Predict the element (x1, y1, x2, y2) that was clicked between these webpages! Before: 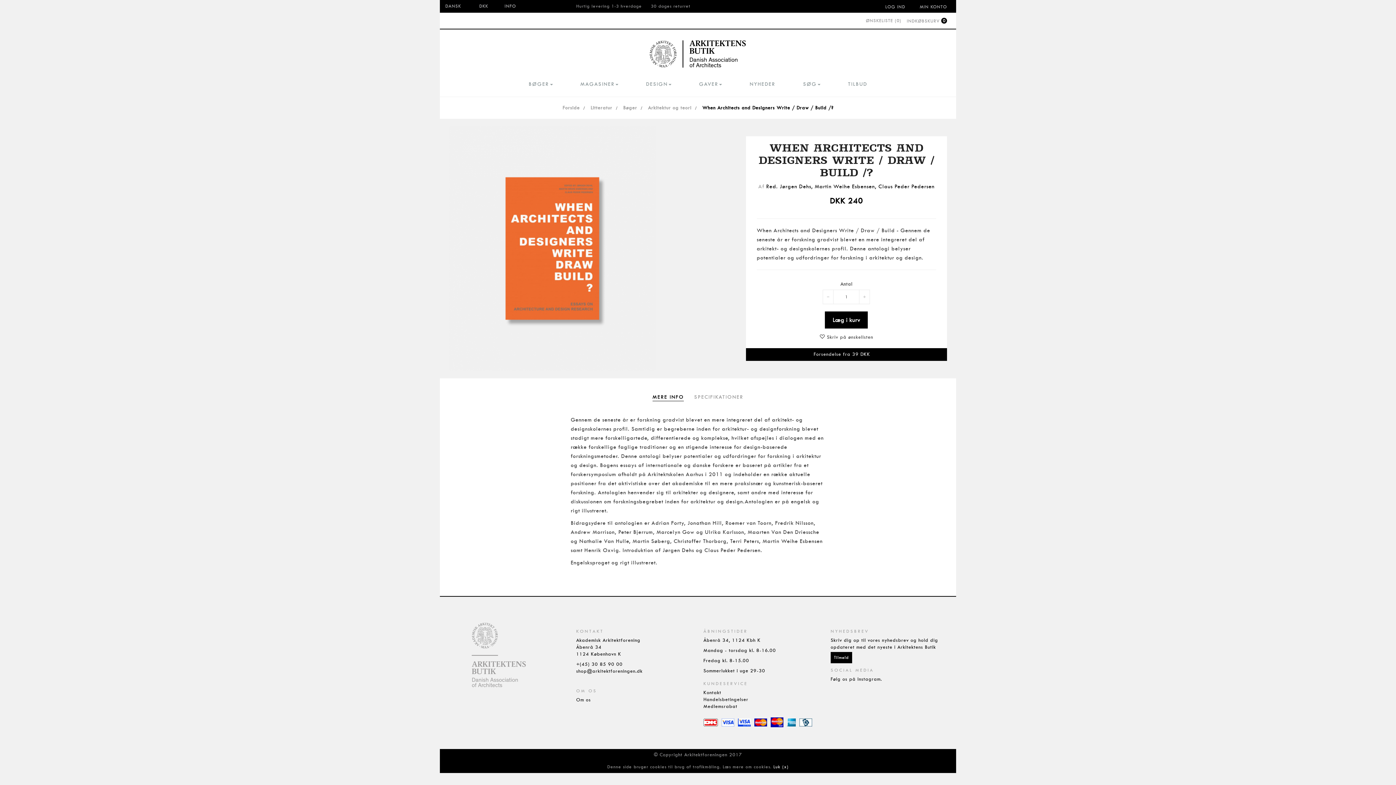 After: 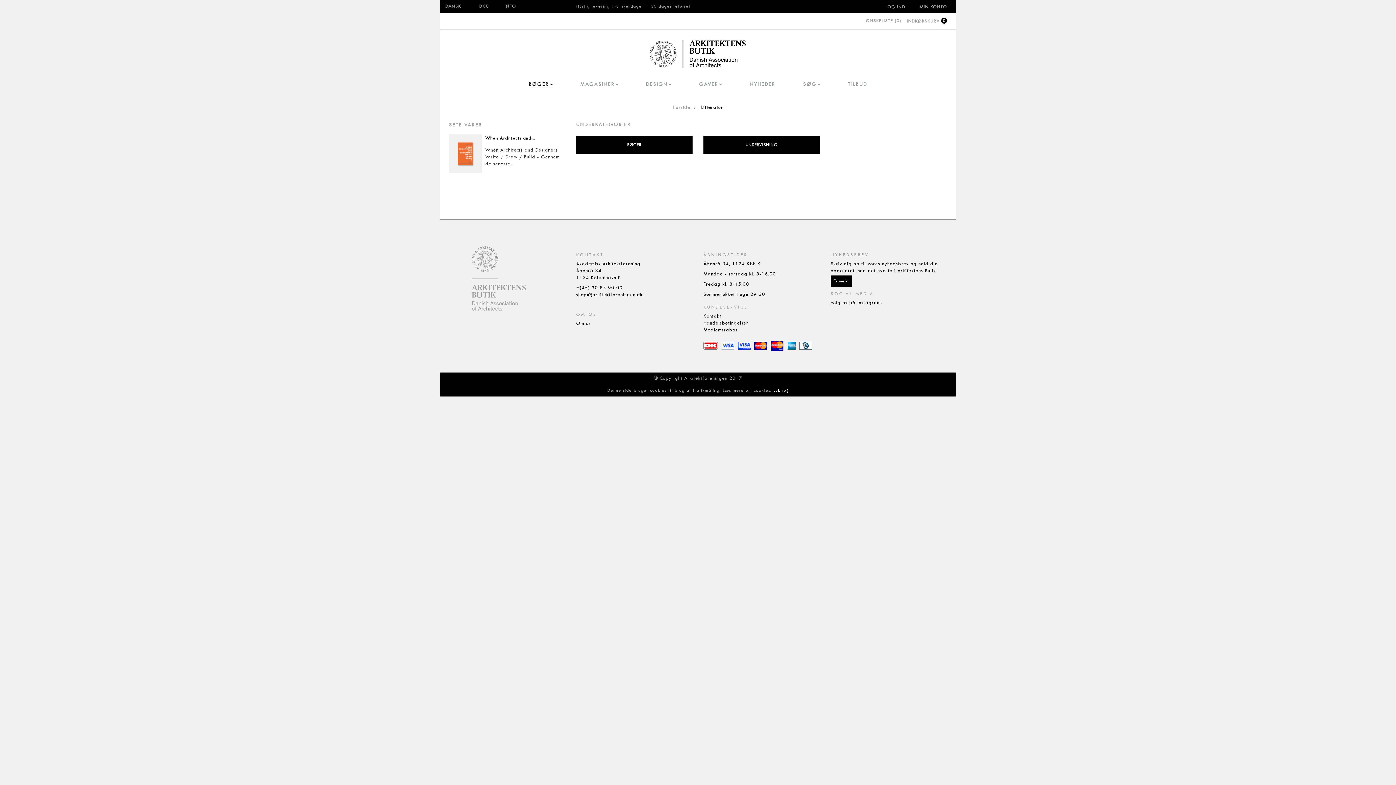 Action: label: Litteratur bbox: (590, 104, 612, 110)